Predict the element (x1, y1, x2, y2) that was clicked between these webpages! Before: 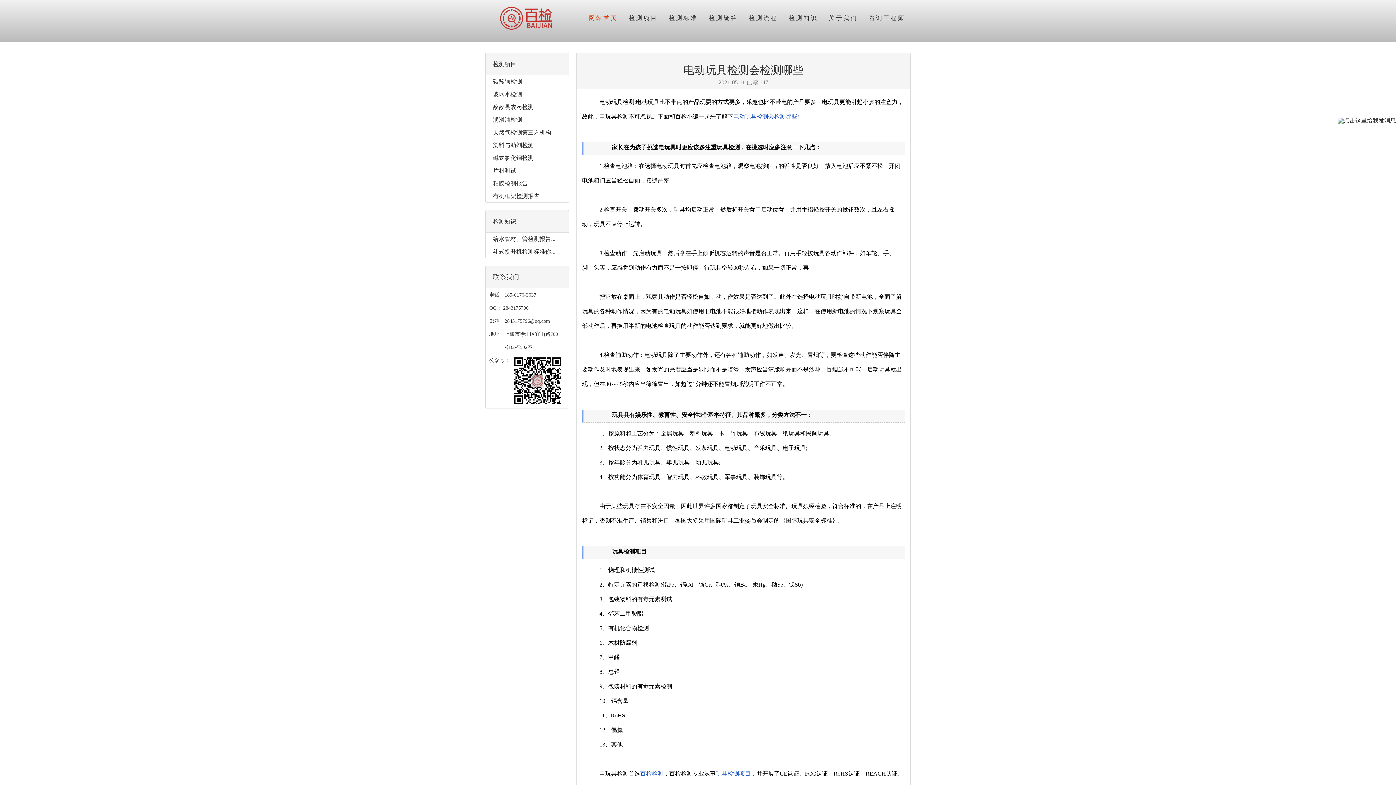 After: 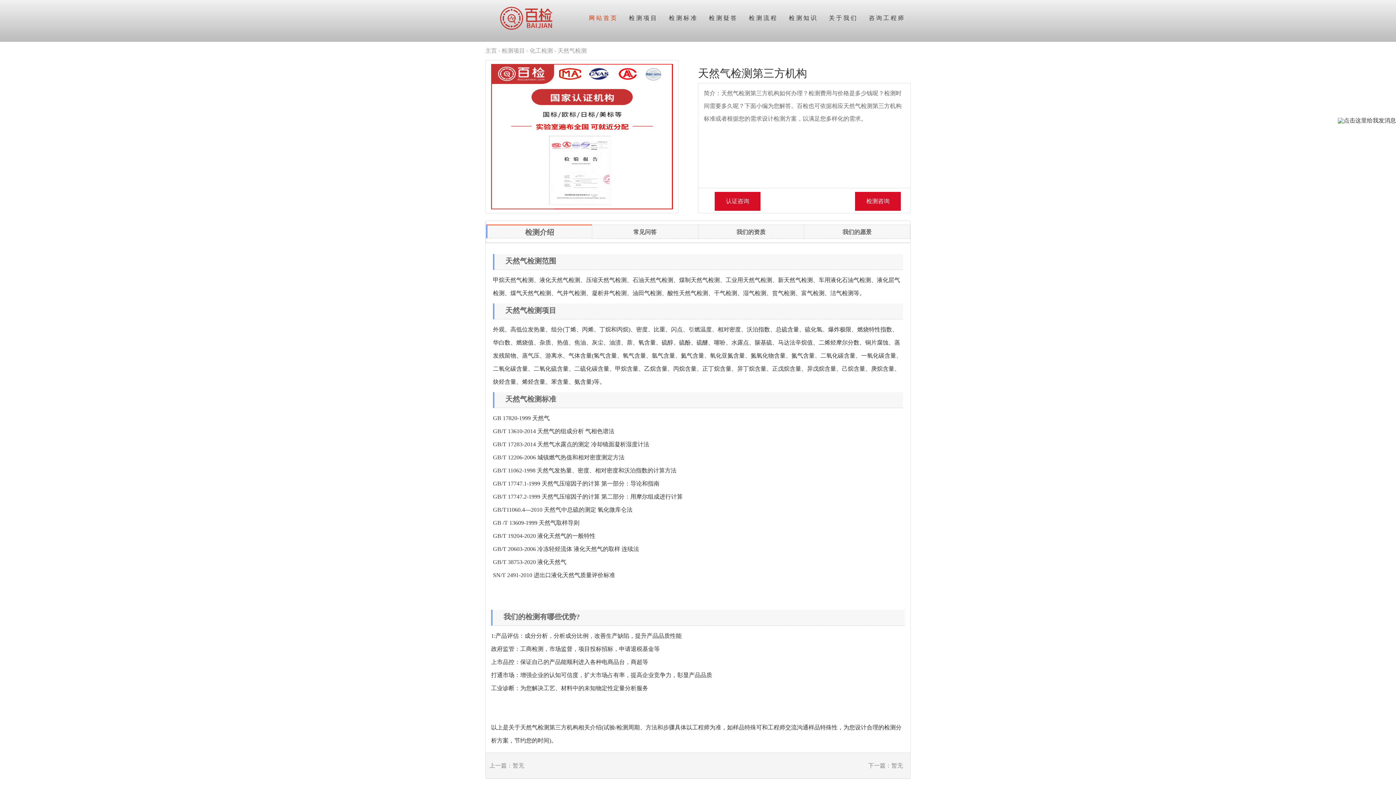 Action: bbox: (485, 126, 568, 138) label: 天然气检测第三方机构